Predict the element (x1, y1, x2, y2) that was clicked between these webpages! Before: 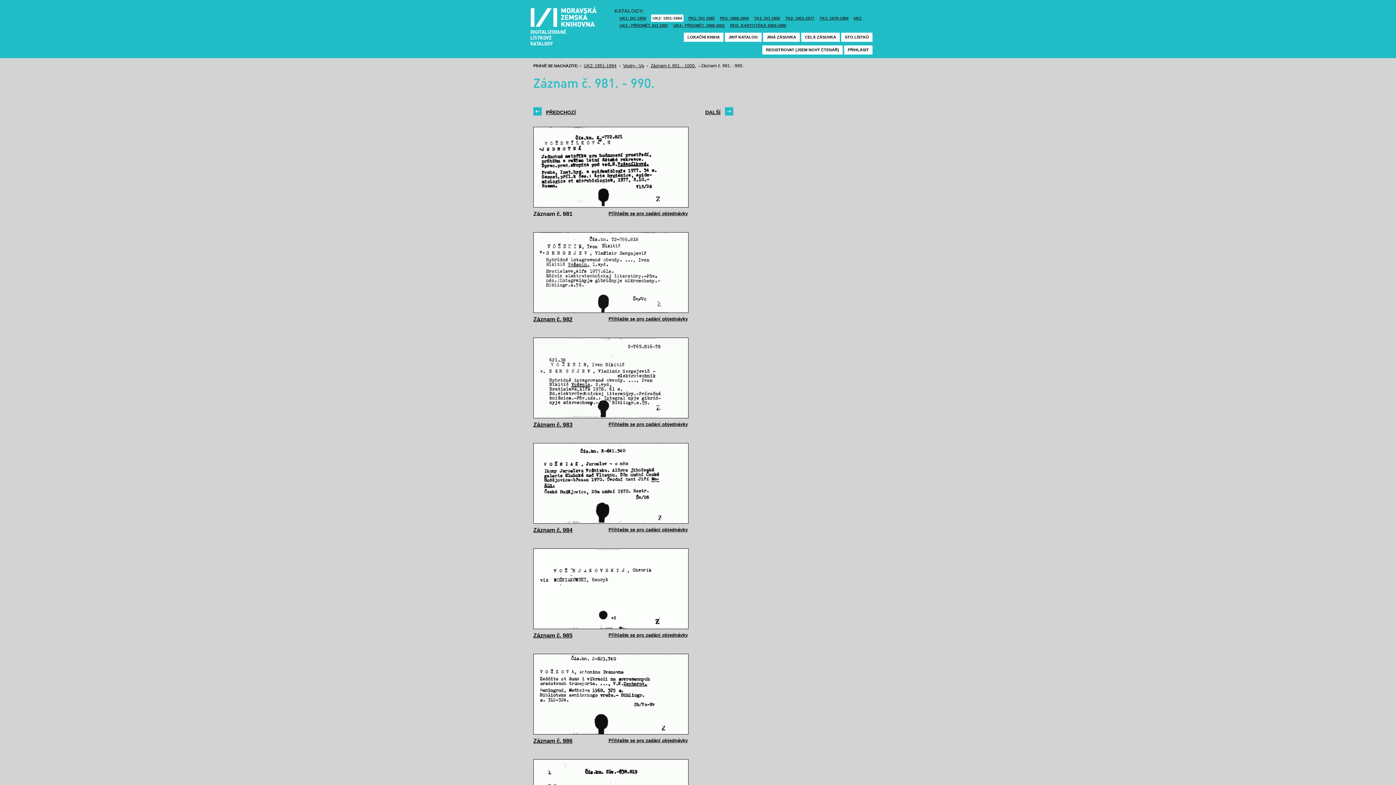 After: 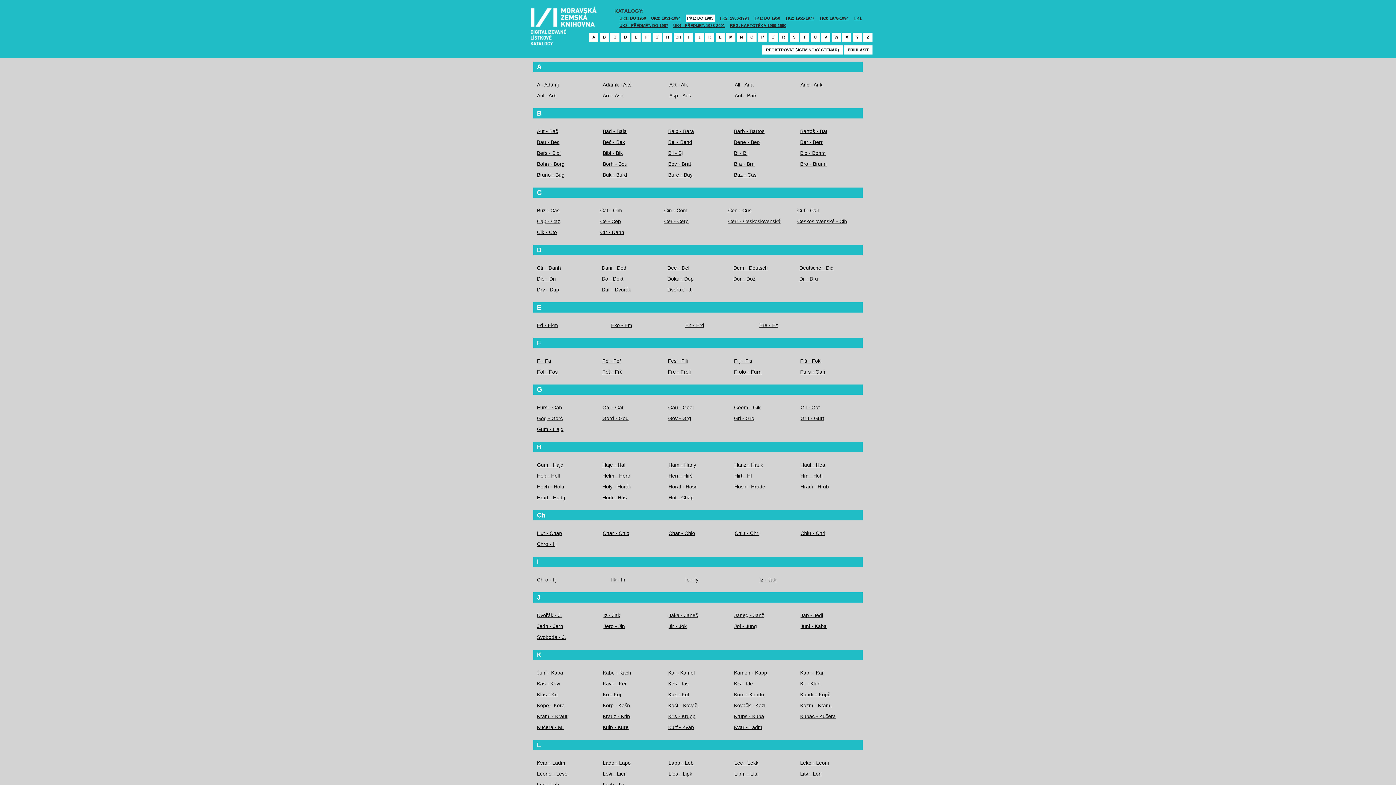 Action: bbox: (688, 14, 714, 21) label: PK1: DO 1985